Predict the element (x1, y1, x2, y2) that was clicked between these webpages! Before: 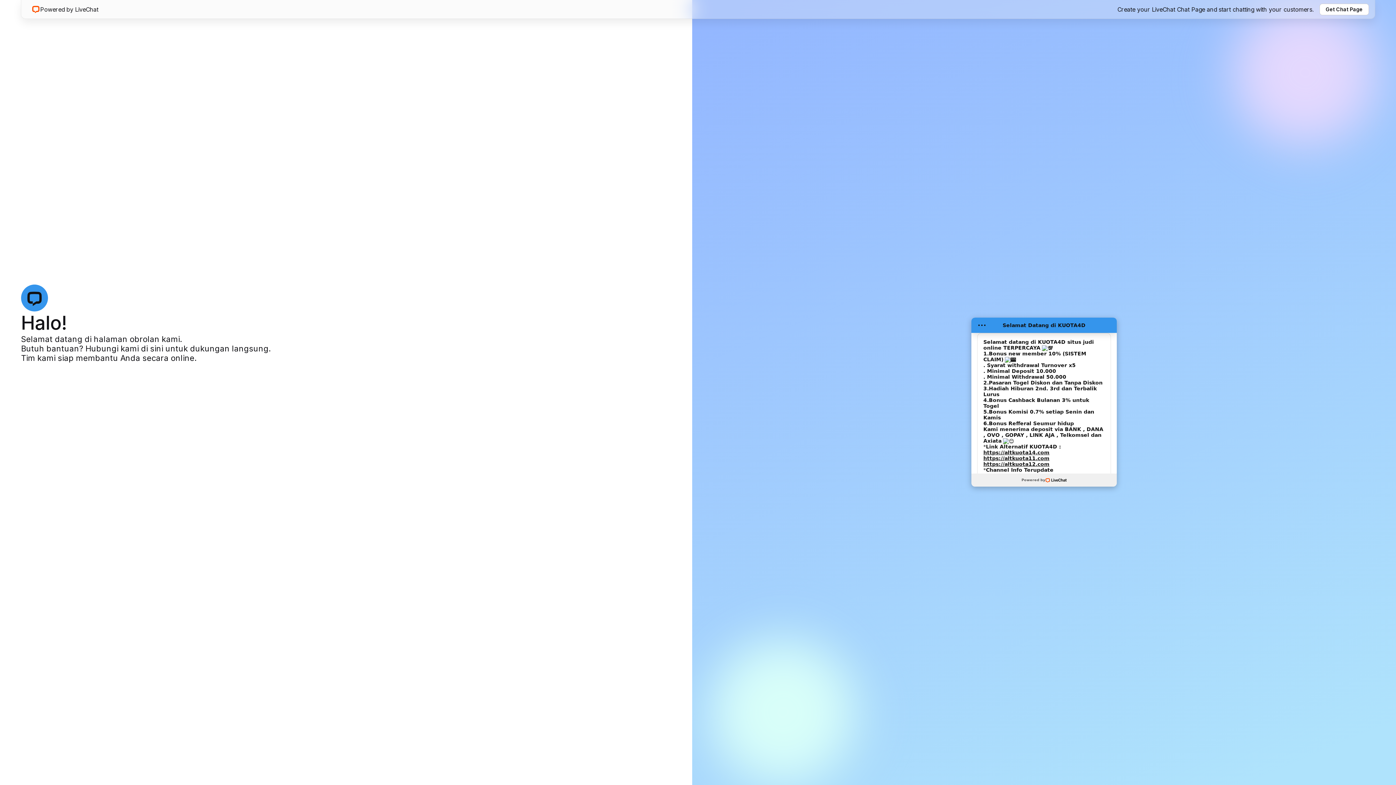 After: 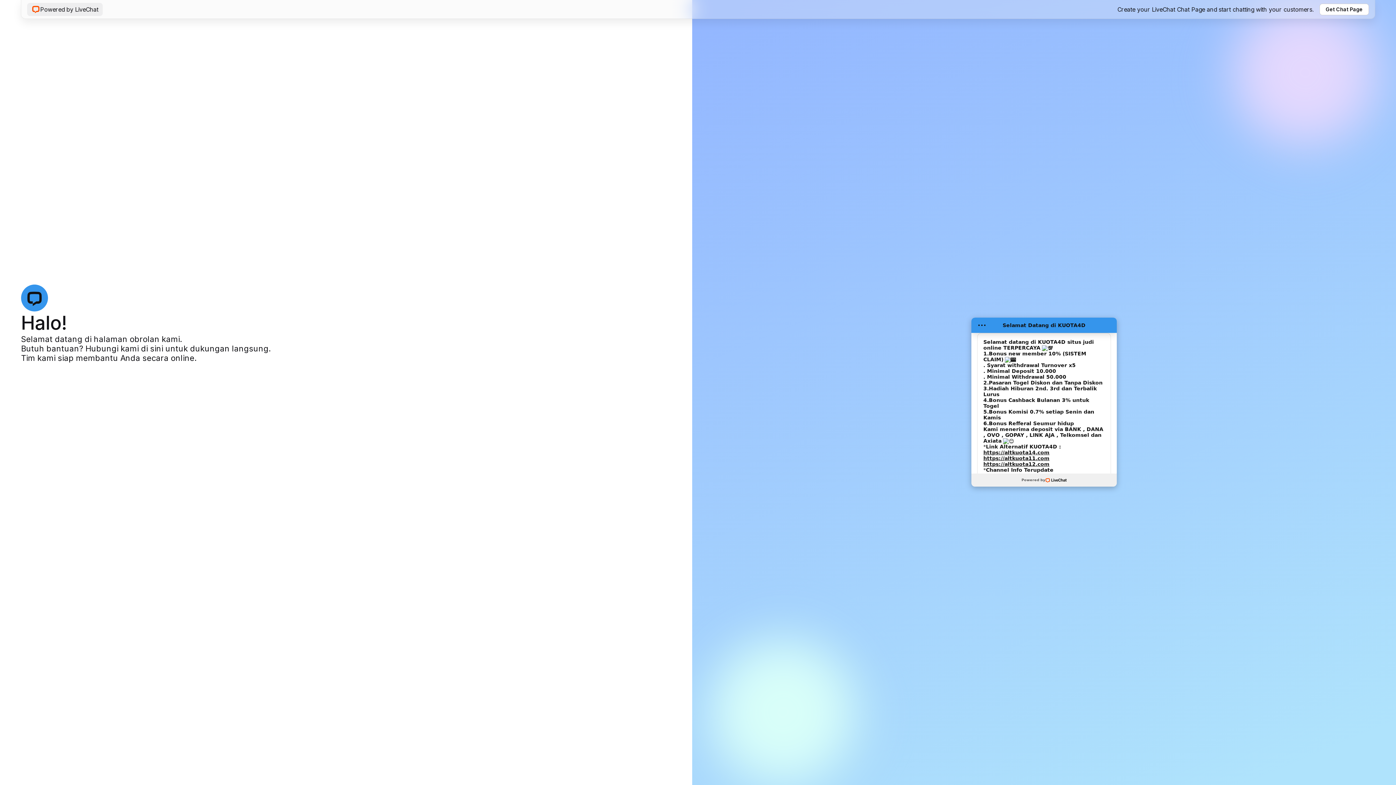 Action: label: Powered by LiveChat bbox: (27, 2, 102, 15)